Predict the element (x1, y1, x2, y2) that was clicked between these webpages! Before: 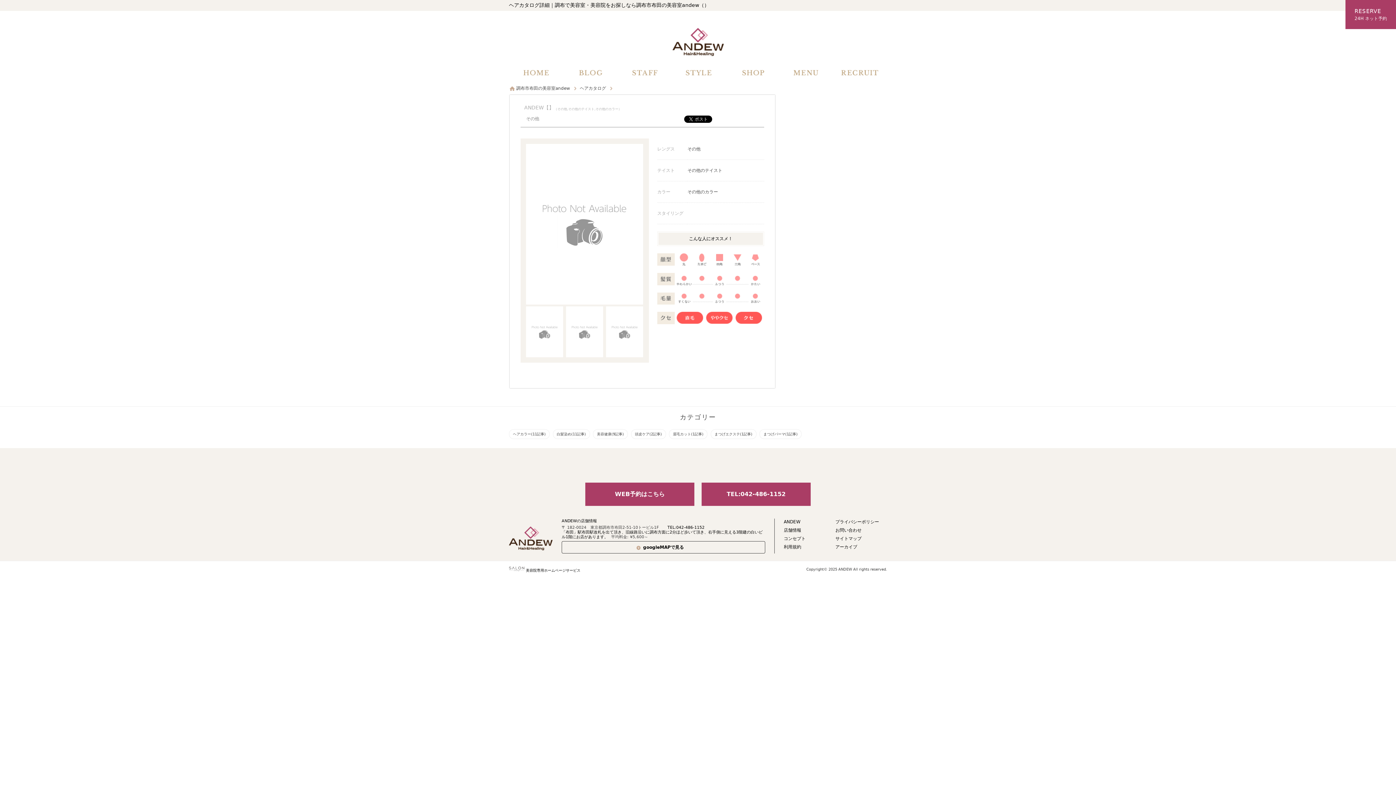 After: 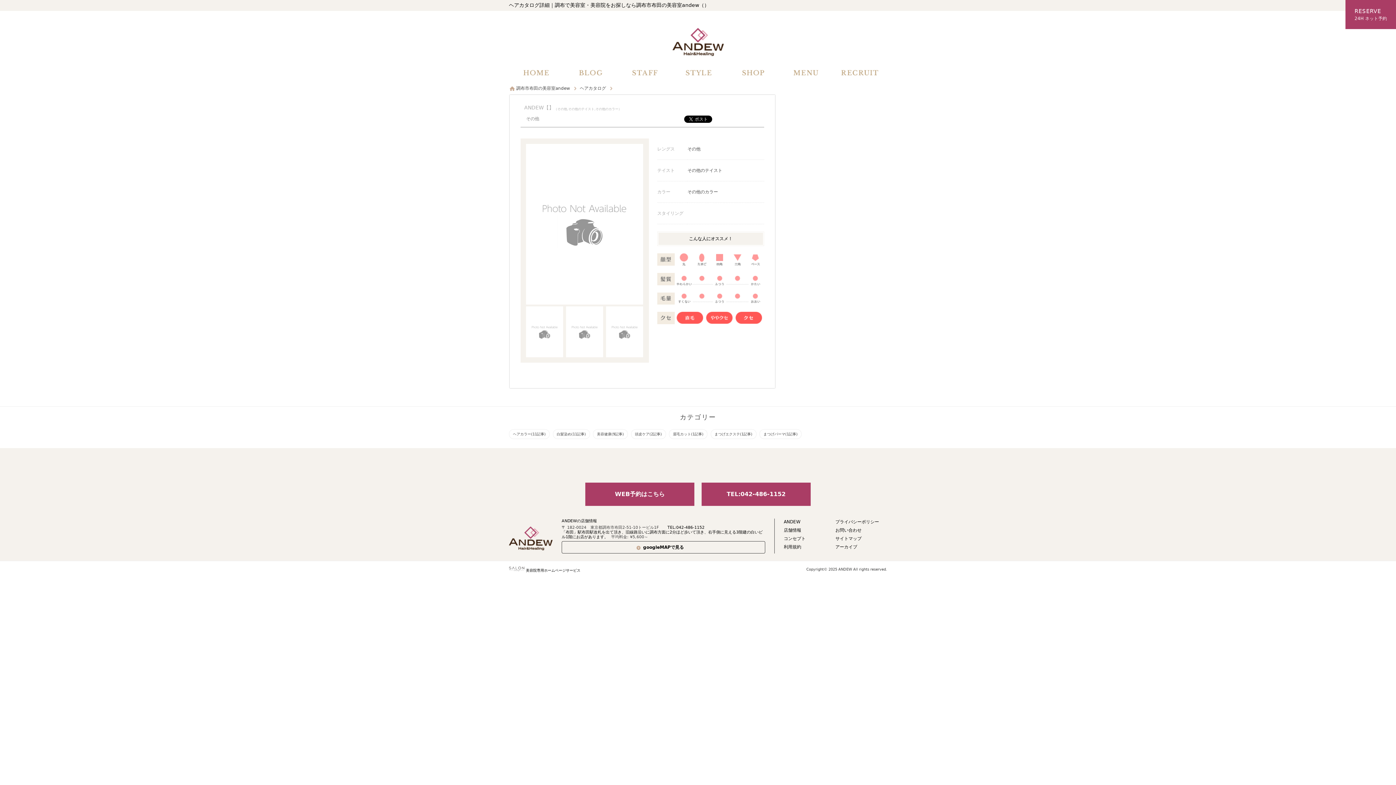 Action: bbox: (566, 306, 602, 357)